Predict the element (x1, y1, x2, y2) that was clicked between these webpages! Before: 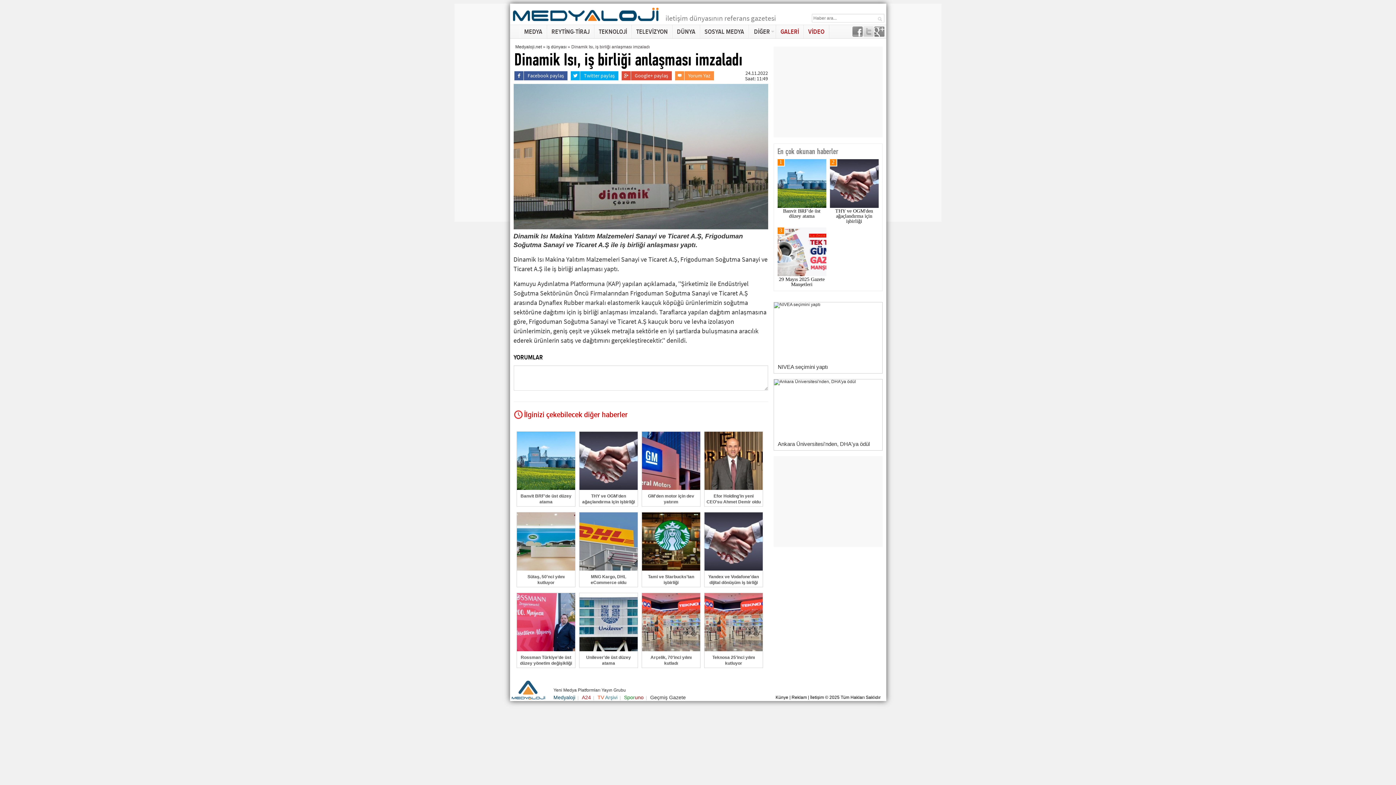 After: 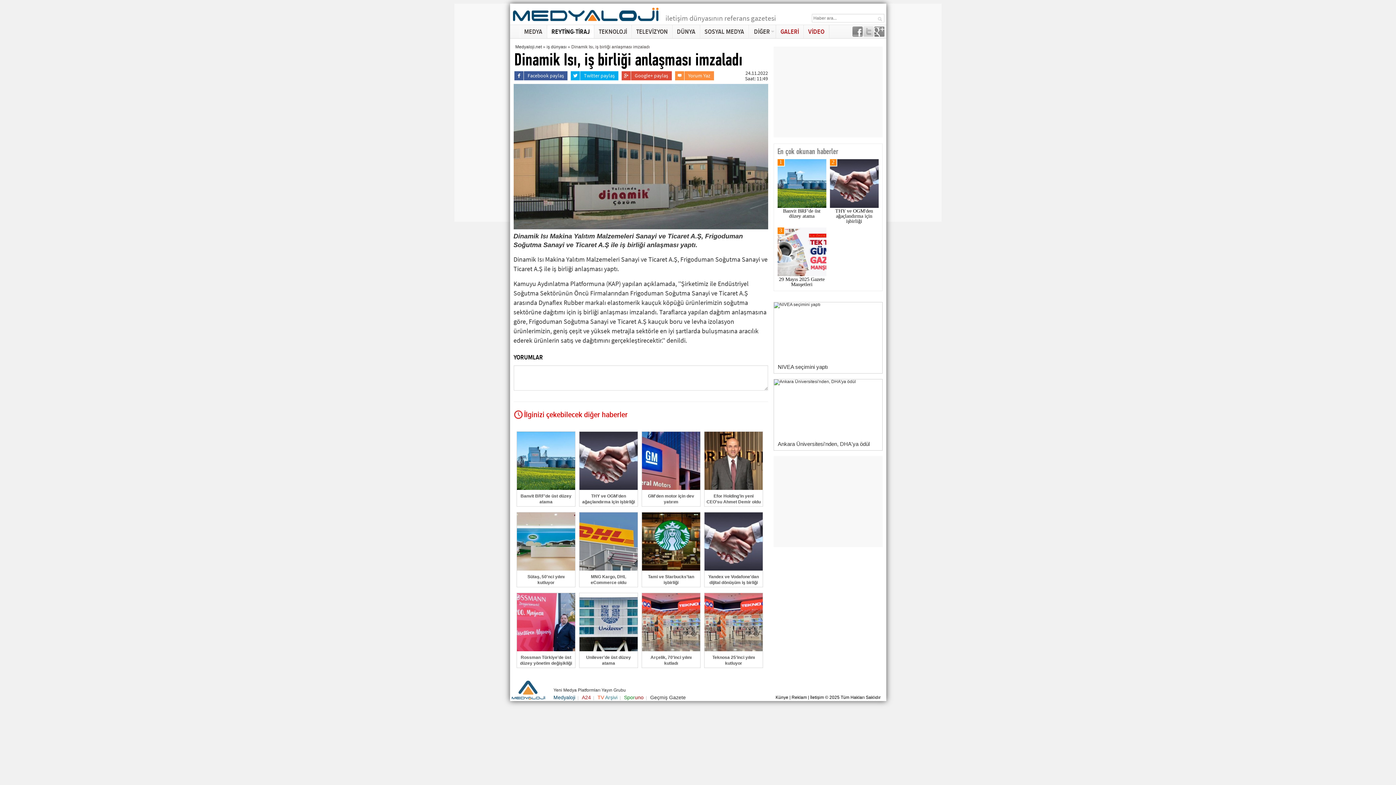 Action: label: REYTİNG-TİRAJ bbox: (547, 24, 594, 38)